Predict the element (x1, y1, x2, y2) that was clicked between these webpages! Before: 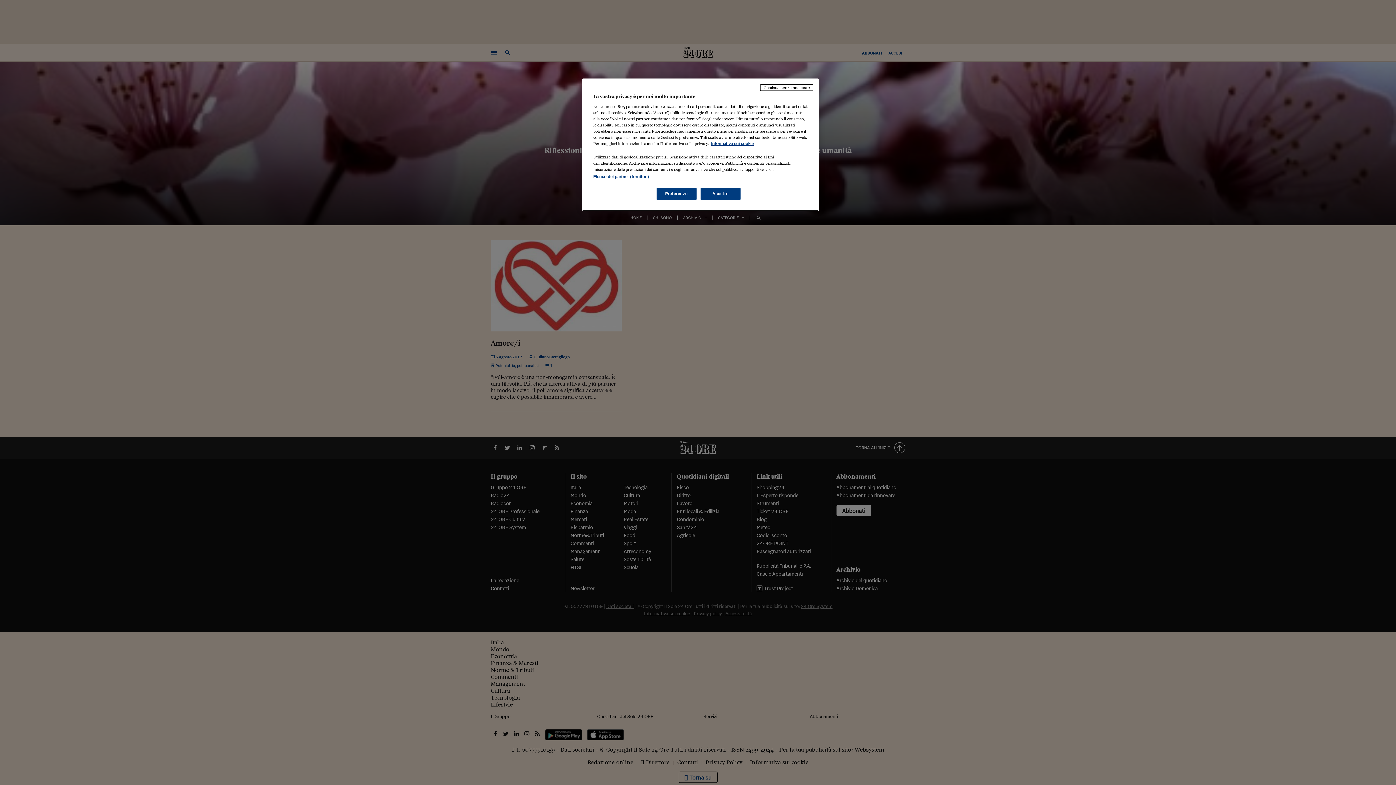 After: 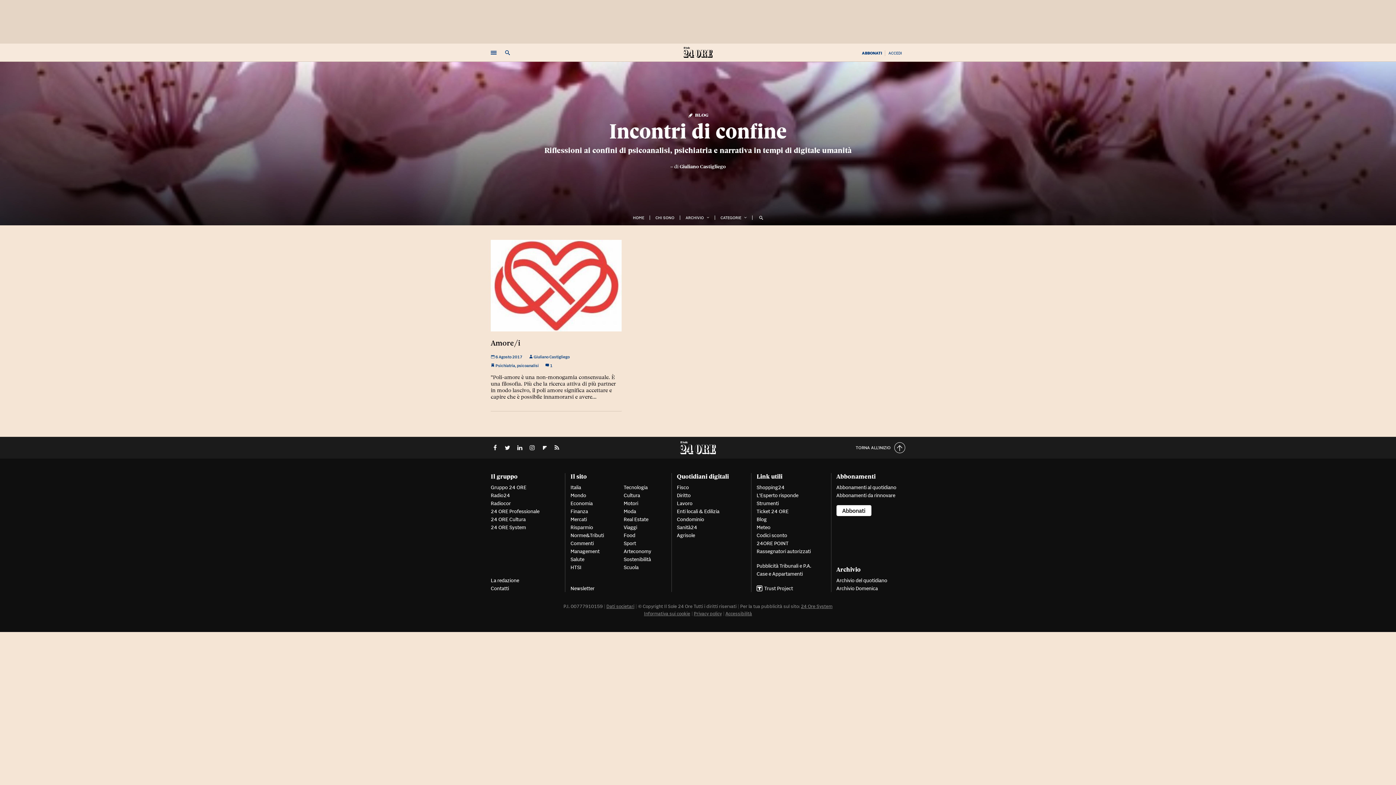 Action: bbox: (700, 188, 740, 200) label: Accetto